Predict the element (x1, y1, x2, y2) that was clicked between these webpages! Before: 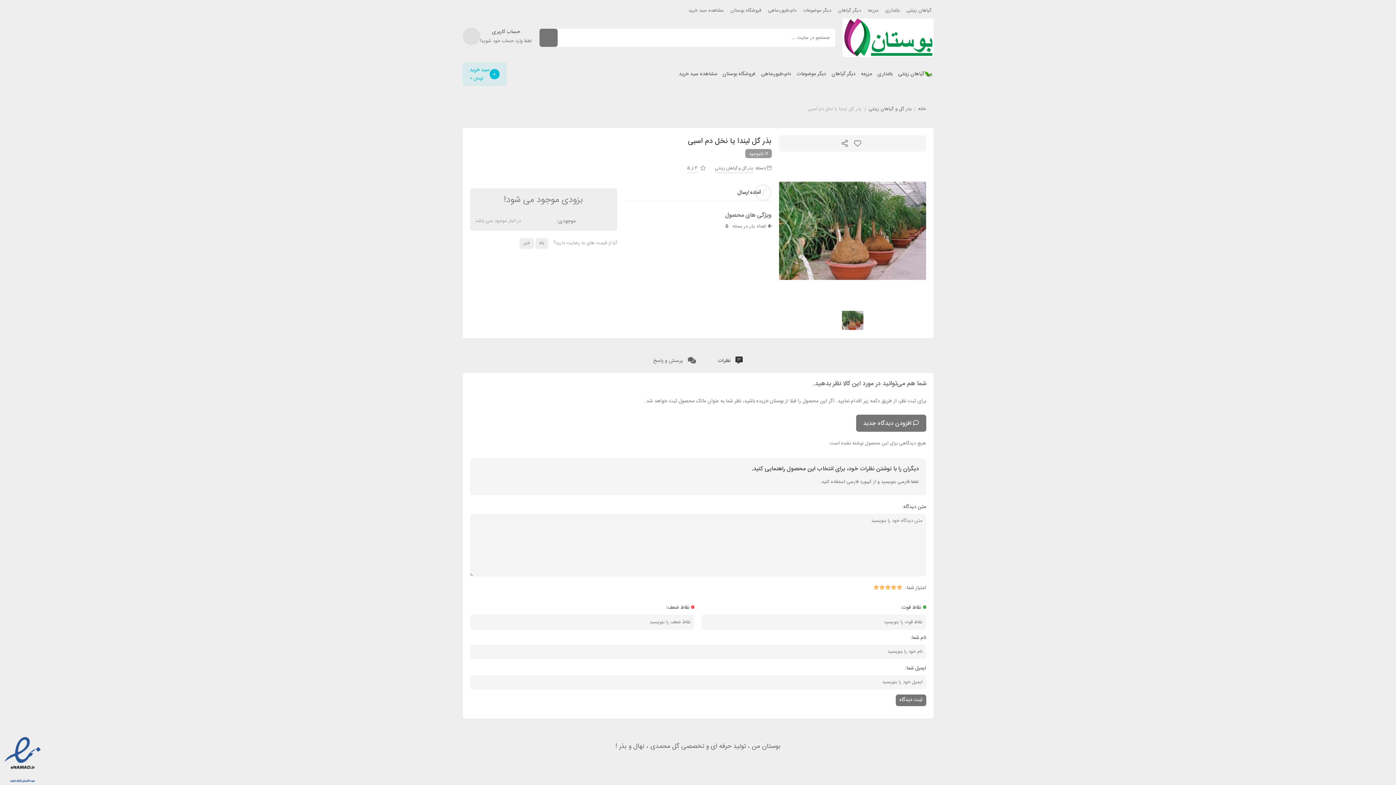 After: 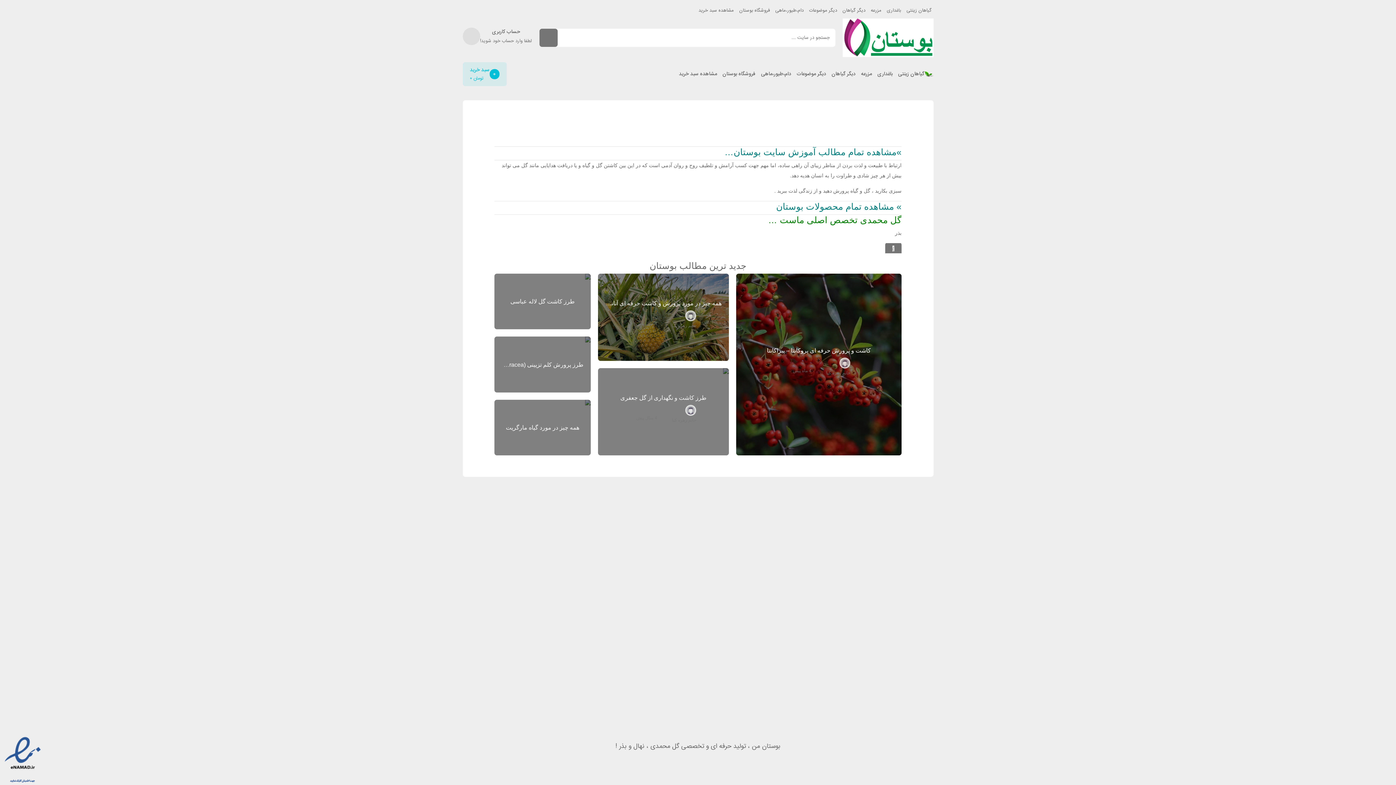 Action: bbox: (918, 105, 926, 113) label: خانه